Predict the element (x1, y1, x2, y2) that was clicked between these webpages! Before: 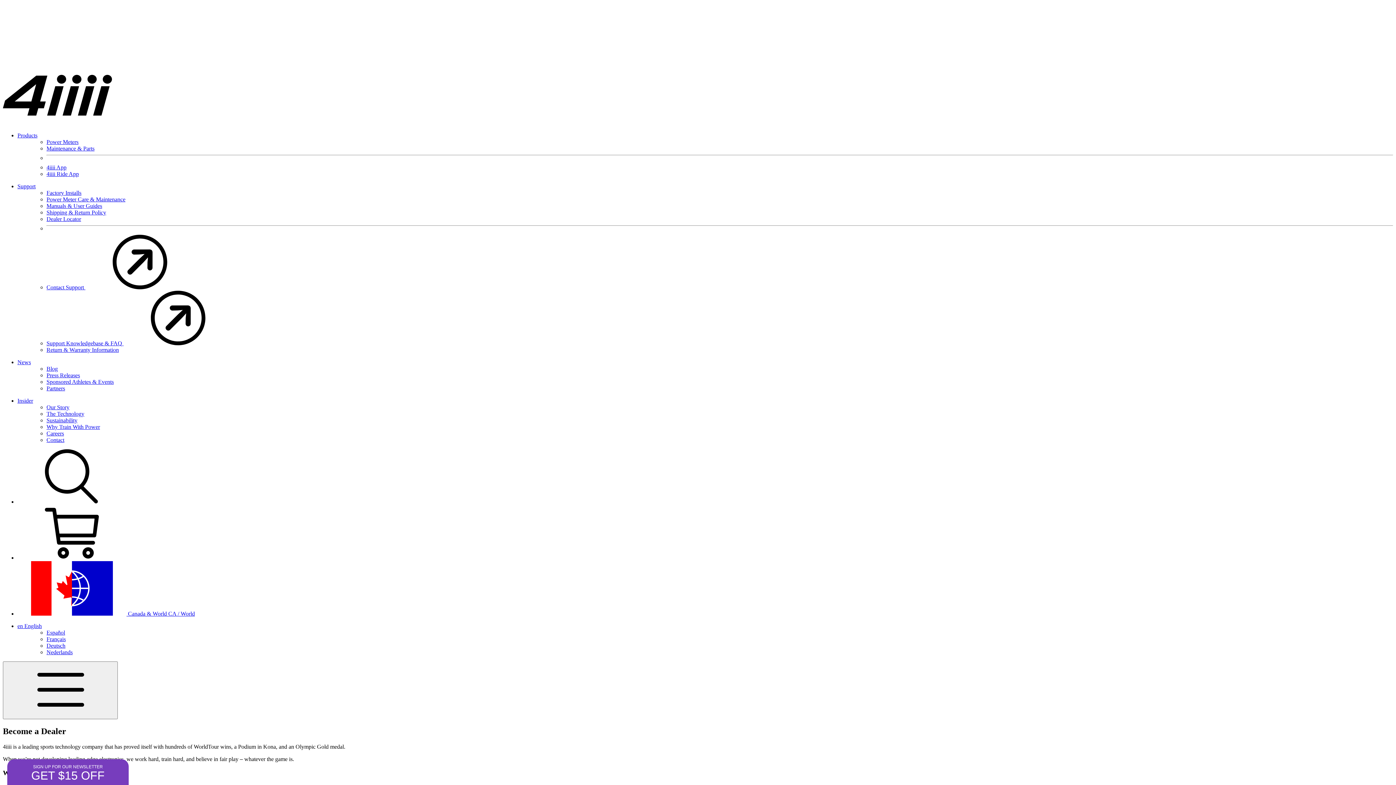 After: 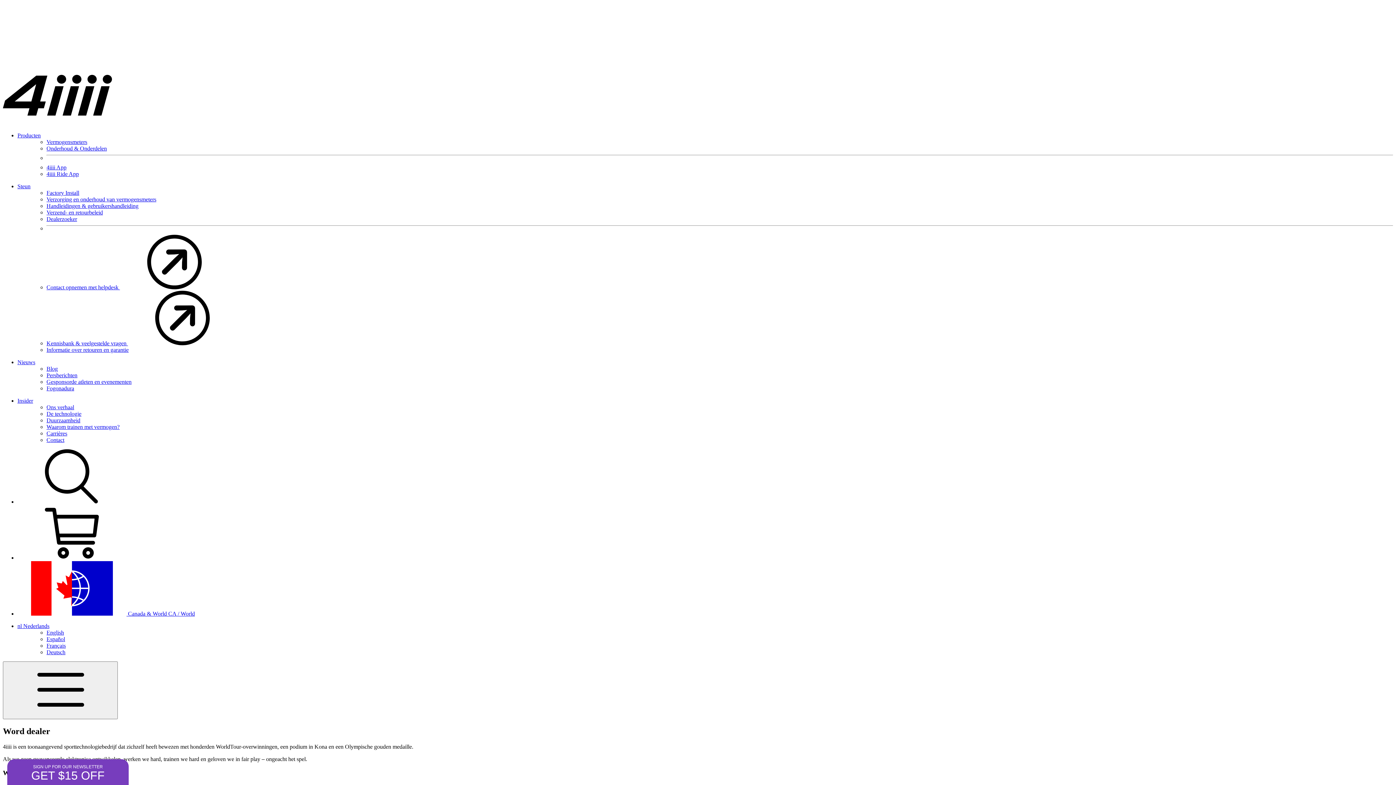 Action: bbox: (46, 649, 72, 655) label: Nederlands